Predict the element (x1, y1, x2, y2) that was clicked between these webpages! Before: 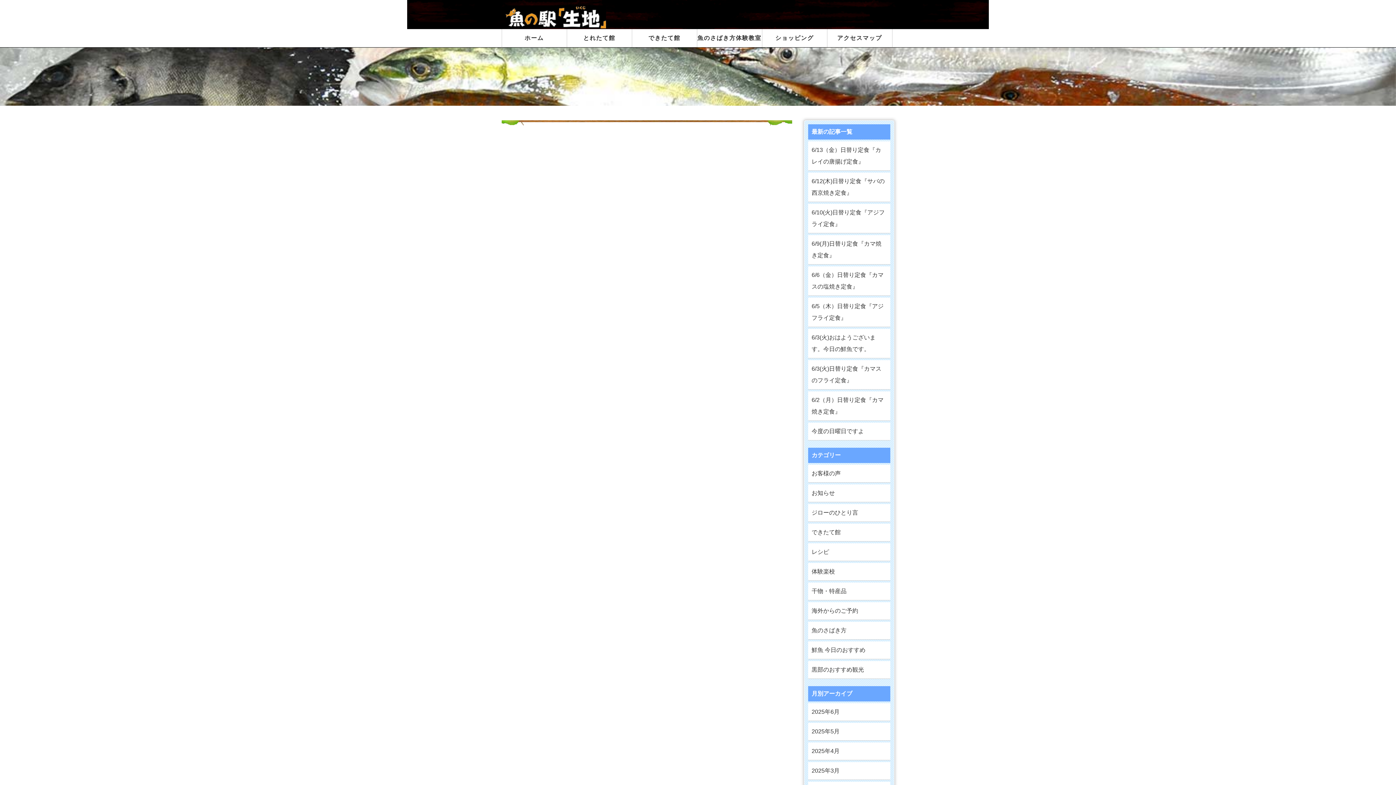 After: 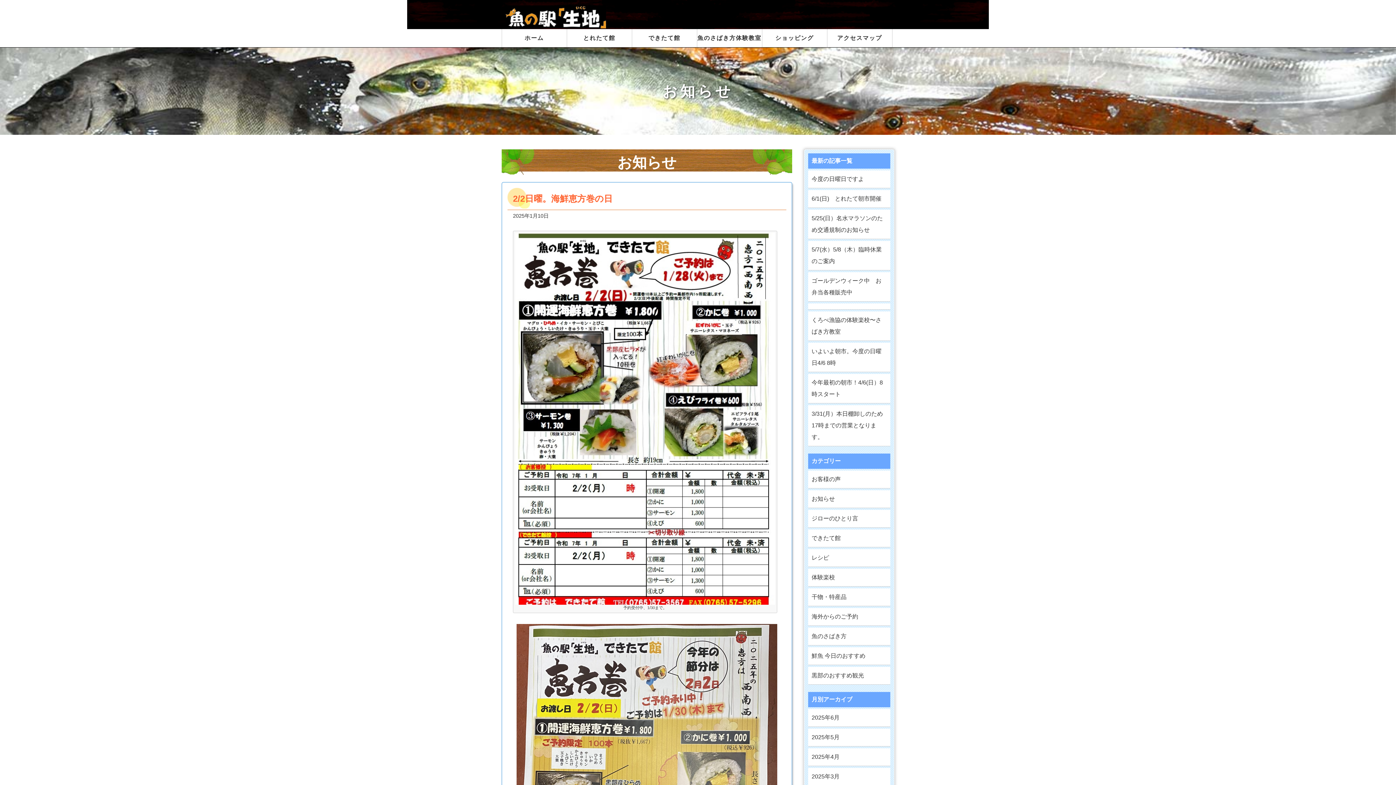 Action: bbox: (808, 504, 890, 522) label: ジローのひとり言